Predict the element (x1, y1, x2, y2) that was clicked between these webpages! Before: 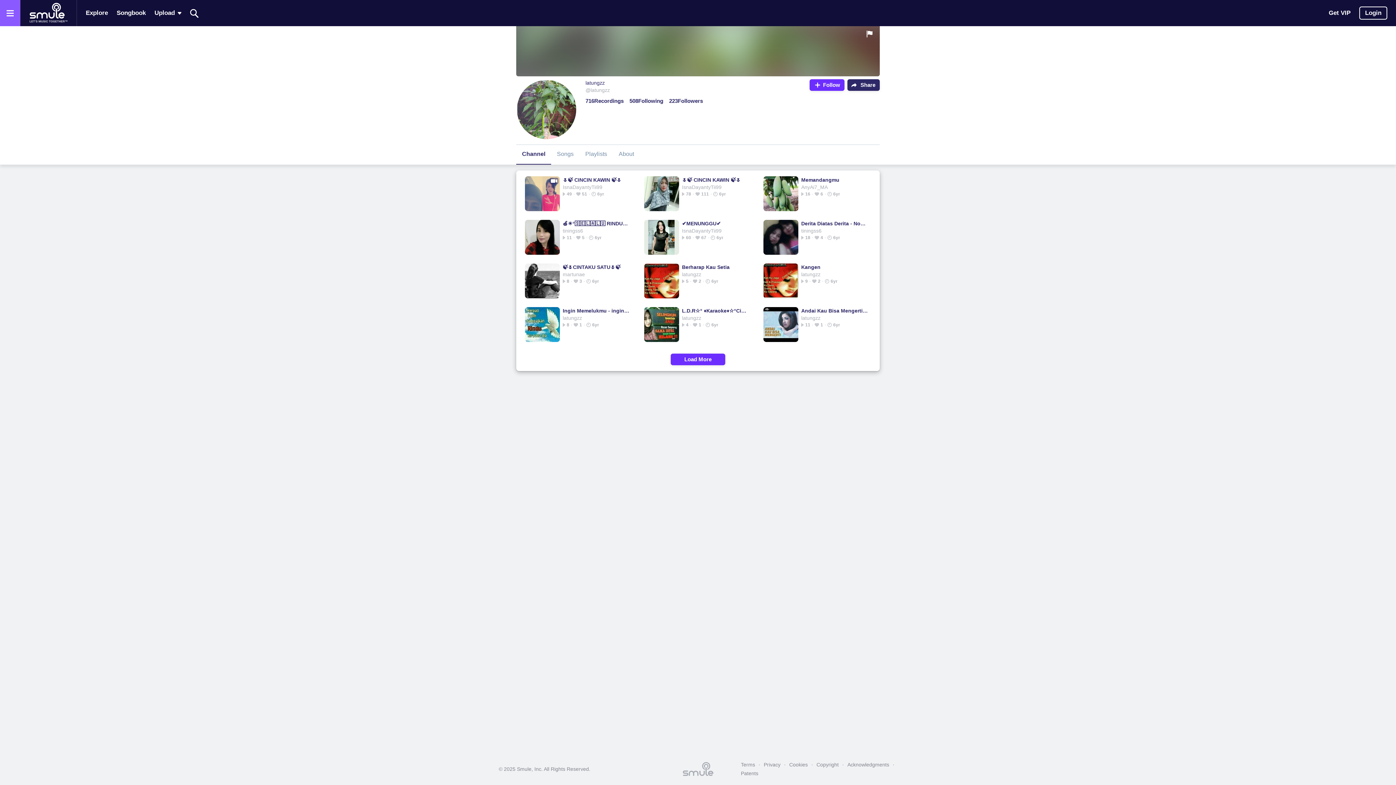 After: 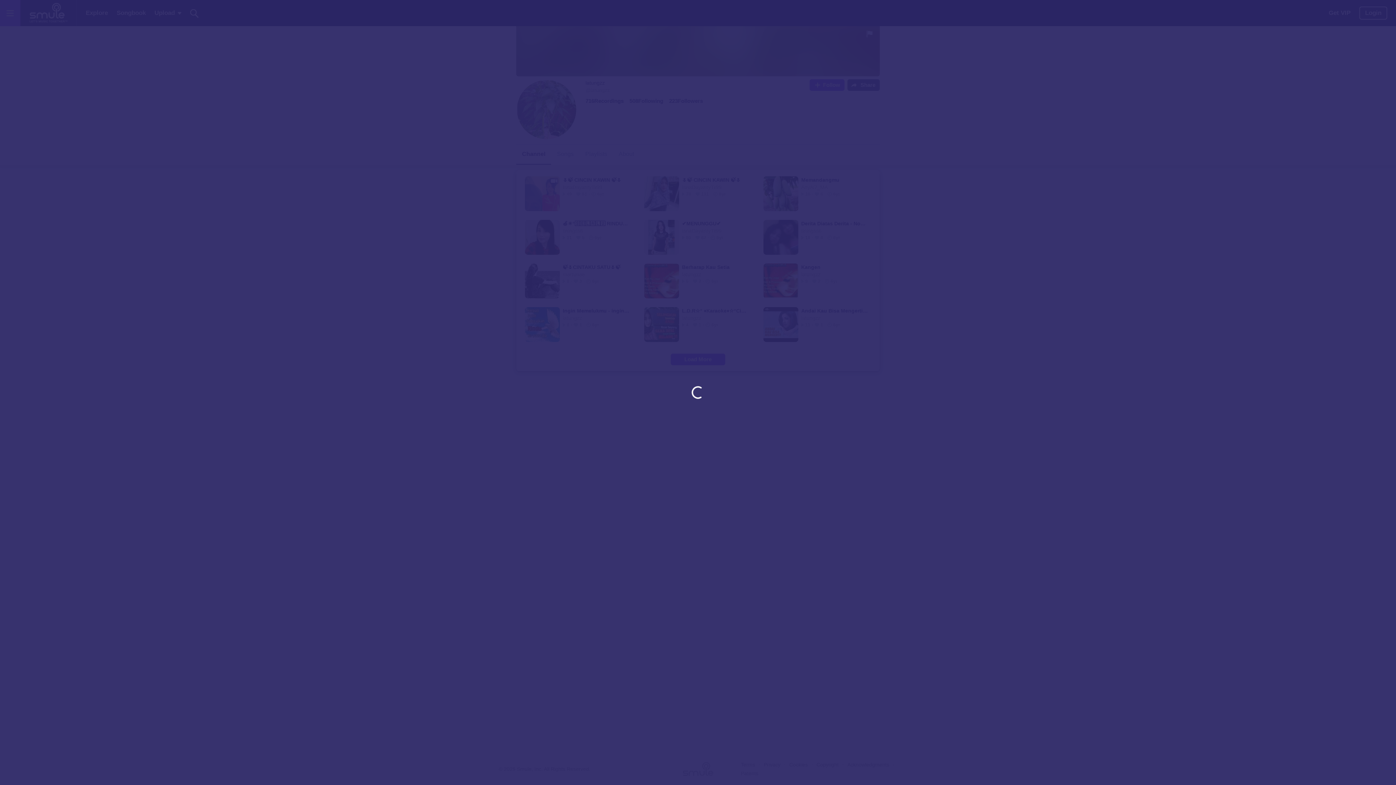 Action: label: Follow bbox: (809, 79, 844, 90)